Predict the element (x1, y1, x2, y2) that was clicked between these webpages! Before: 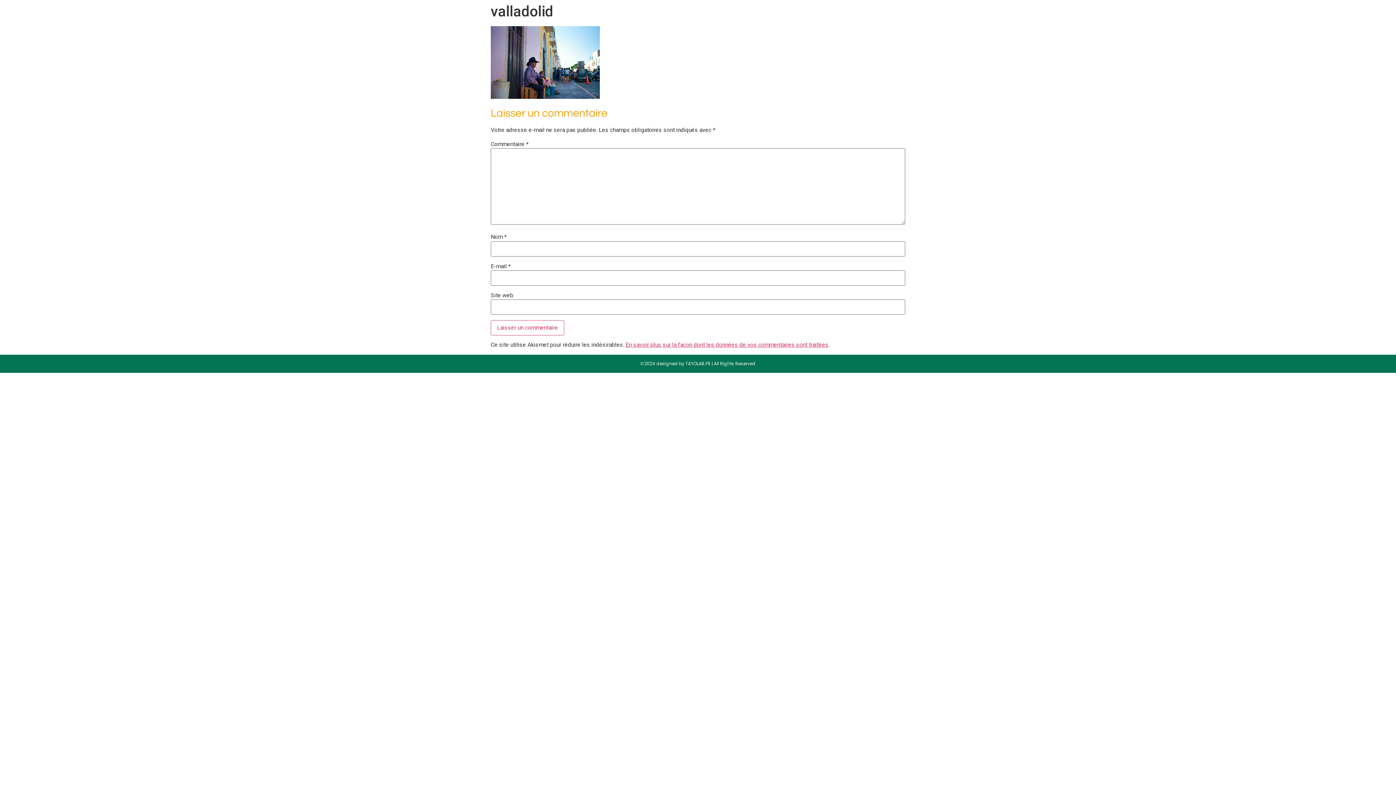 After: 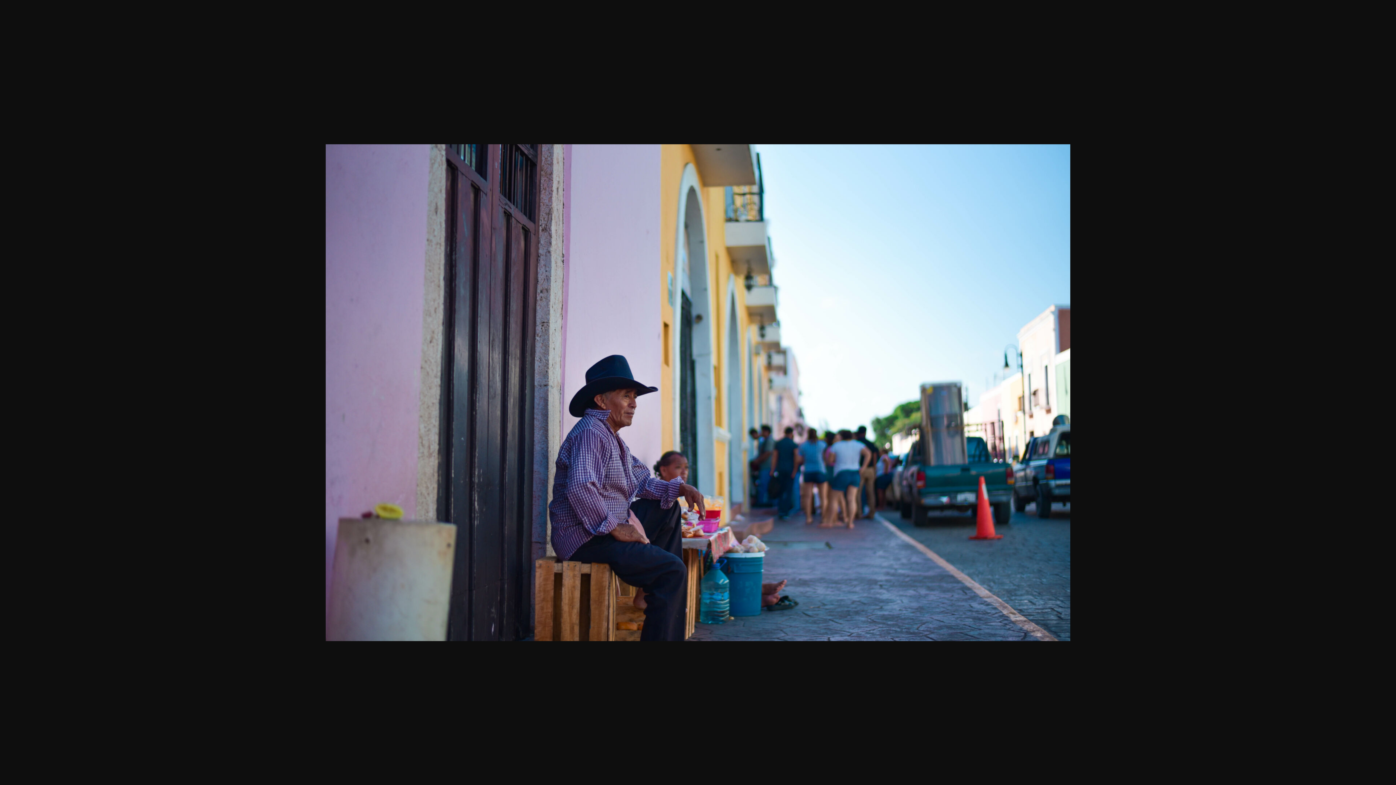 Action: bbox: (490, 93, 600, 100)